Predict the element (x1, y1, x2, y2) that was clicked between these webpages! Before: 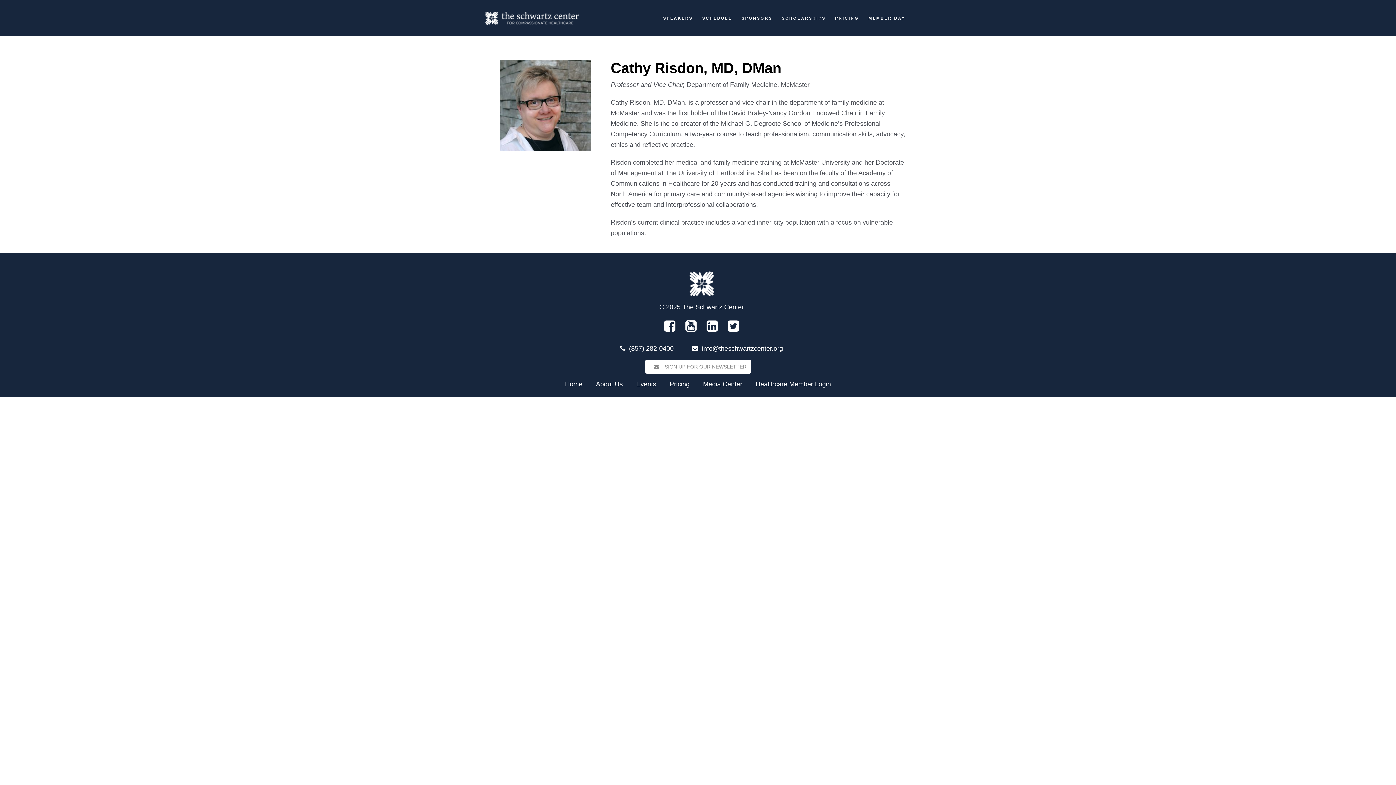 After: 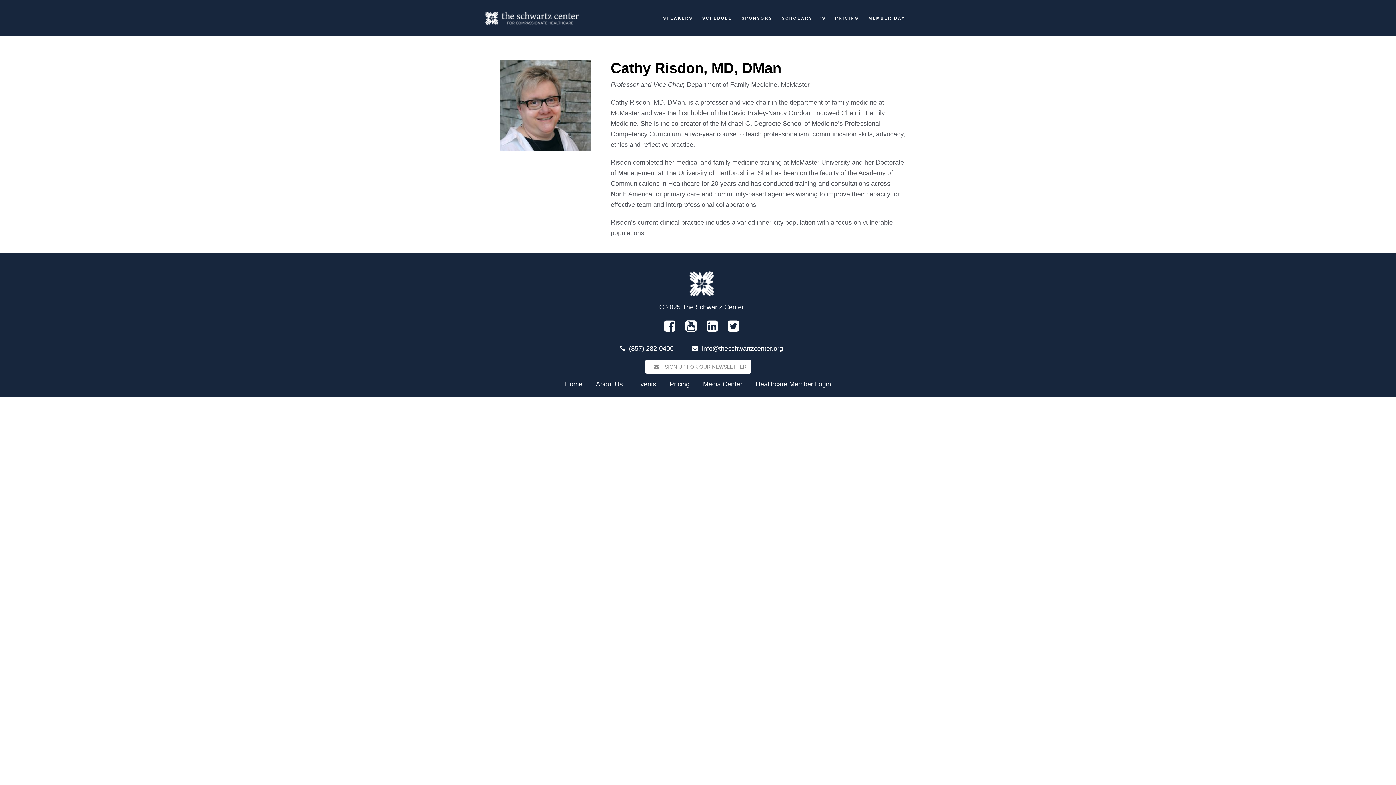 Action: bbox: (702, 345, 783, 352) label: info@theschwartzcenter.org